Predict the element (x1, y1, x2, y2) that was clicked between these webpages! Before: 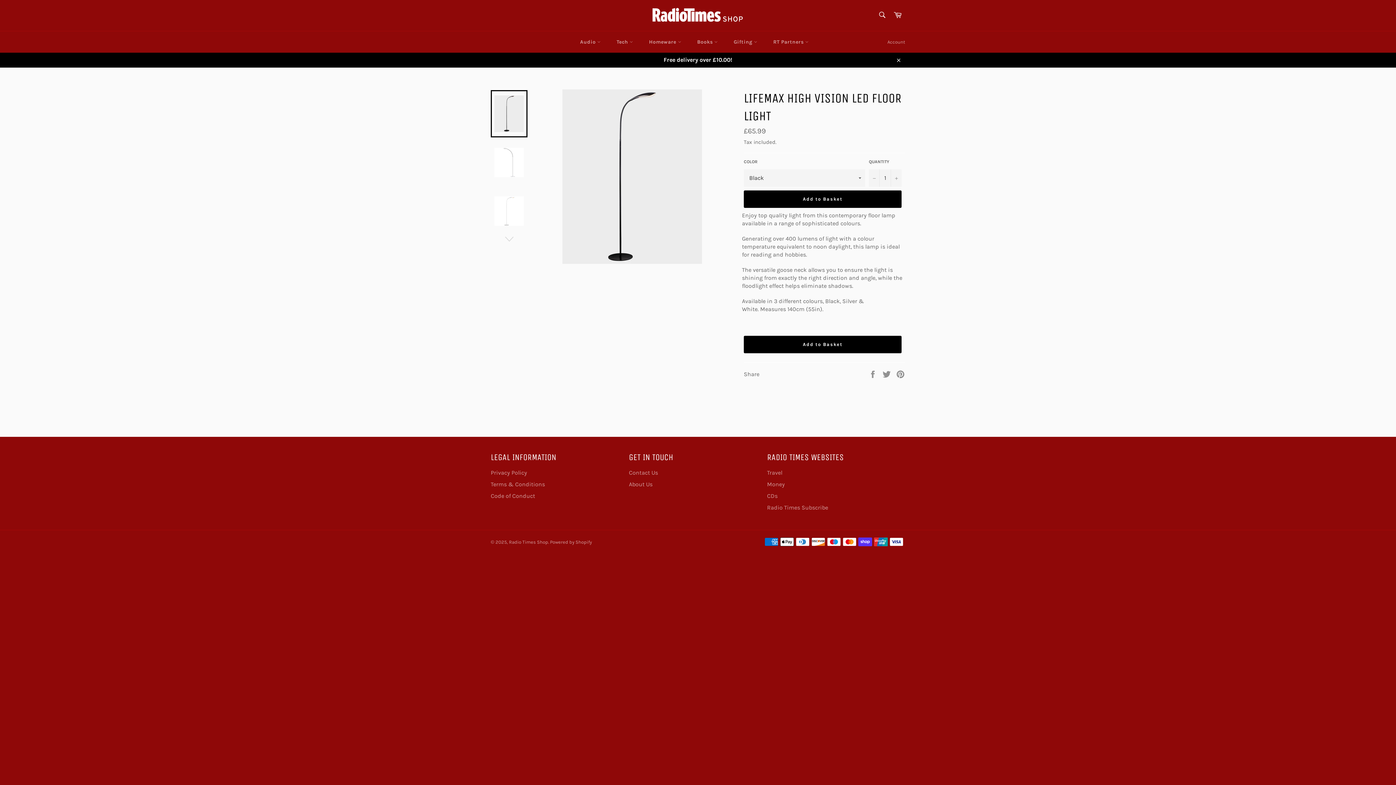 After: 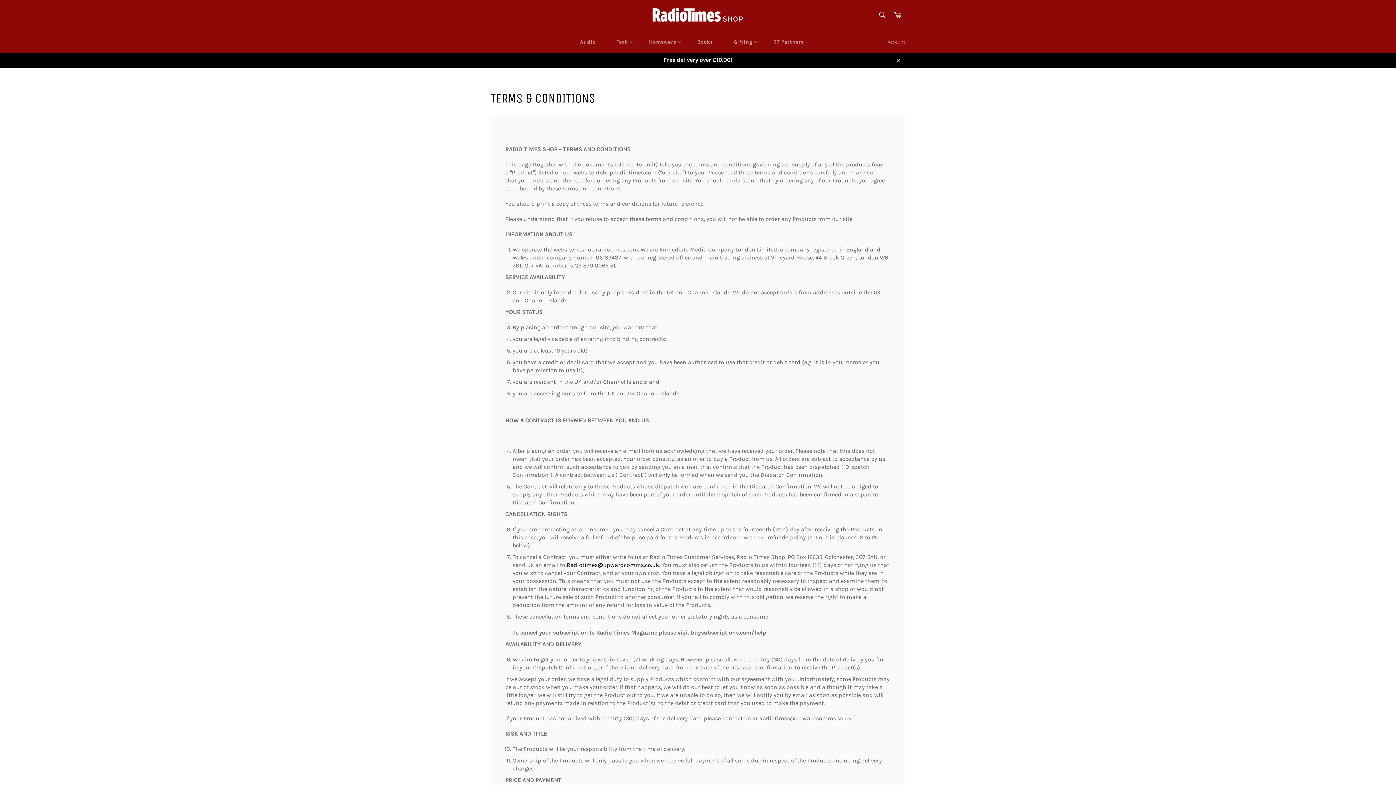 Action: label: Terms & Conditions bbox: (490, 480, 545, 487)